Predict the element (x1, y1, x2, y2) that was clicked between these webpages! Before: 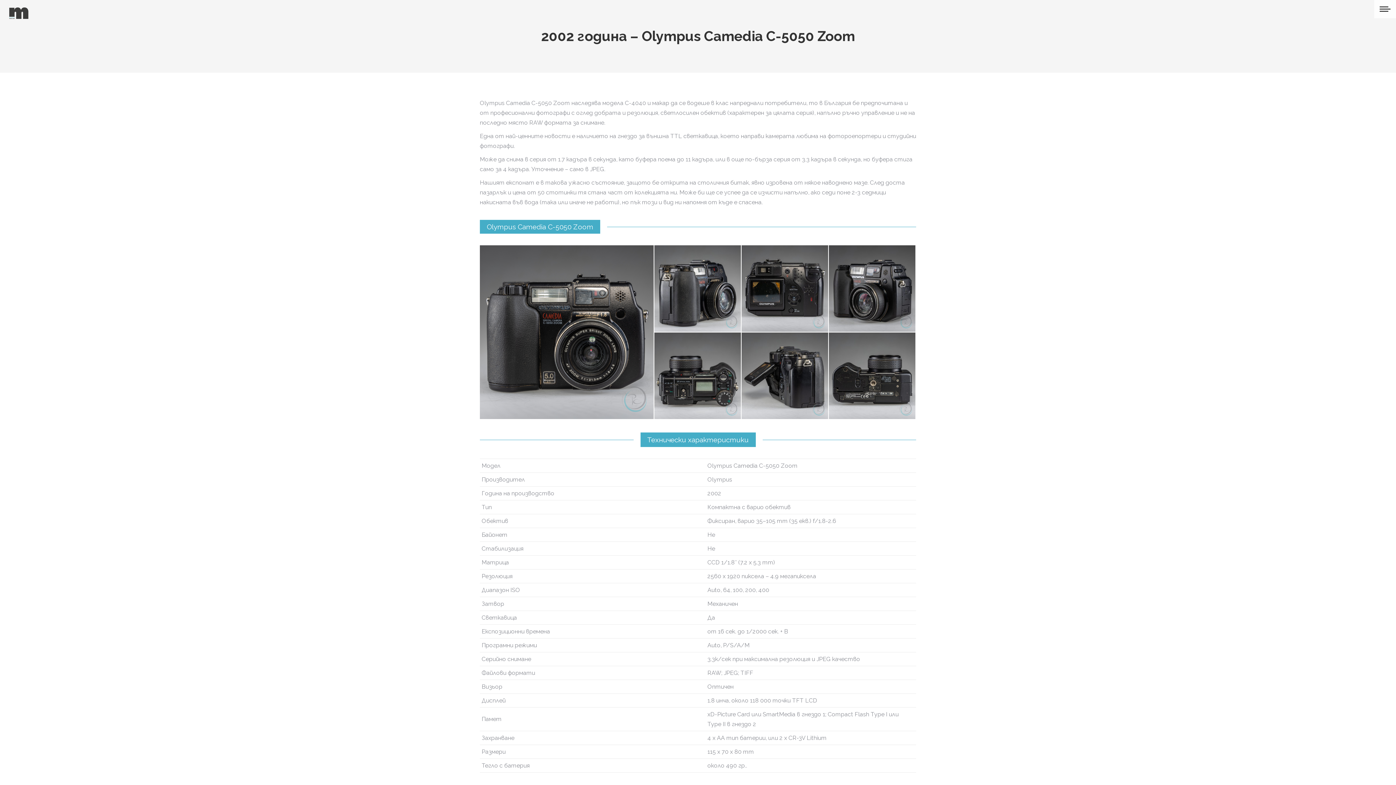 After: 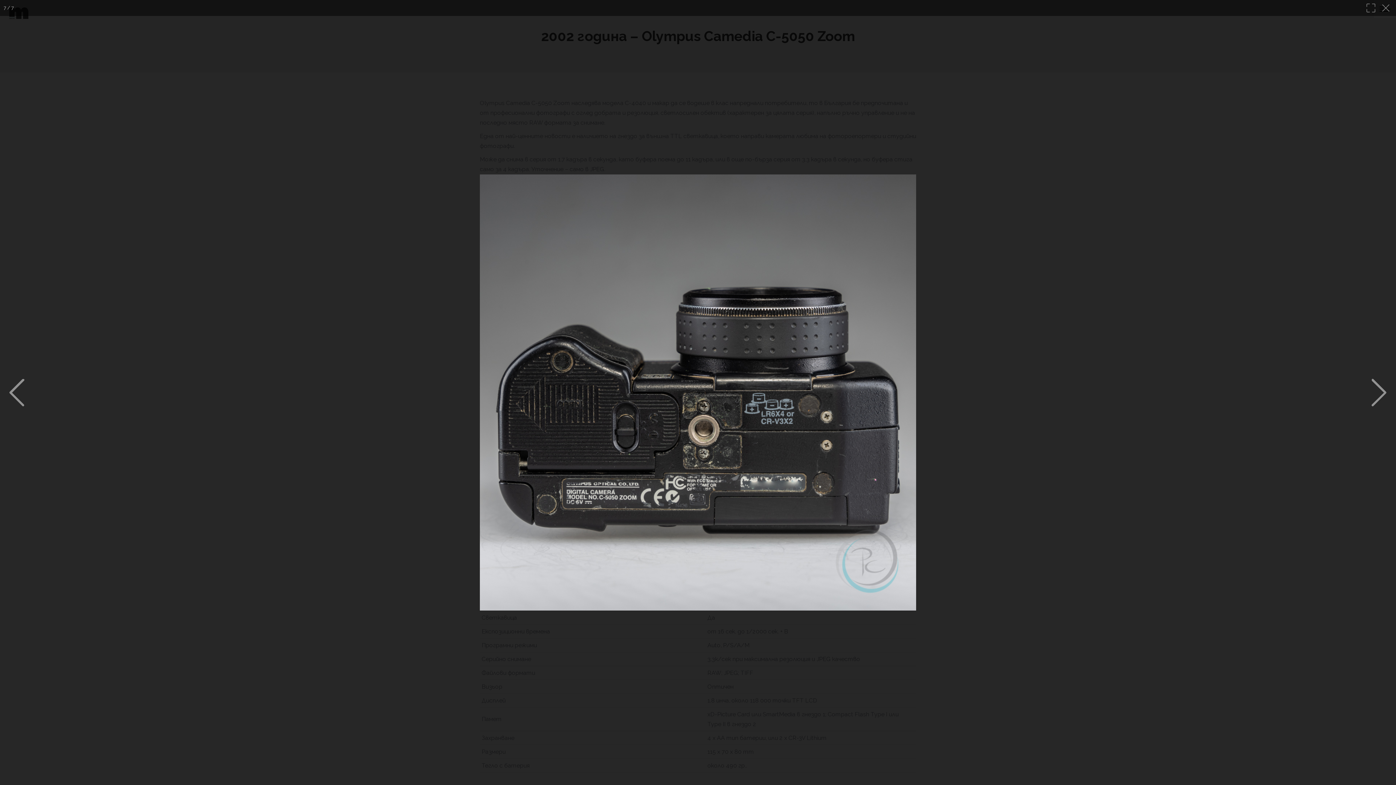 Action: bbox: (829, 332, 916, 420)